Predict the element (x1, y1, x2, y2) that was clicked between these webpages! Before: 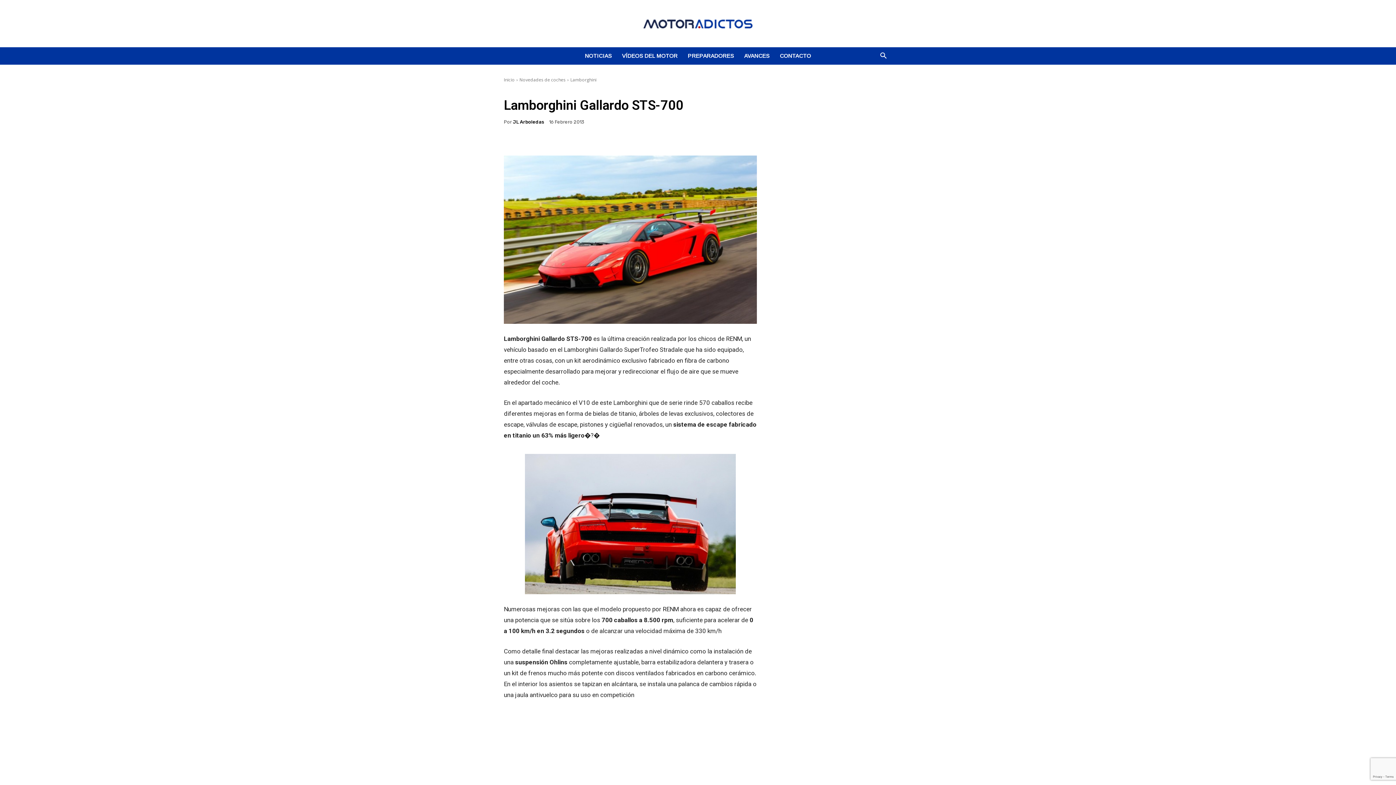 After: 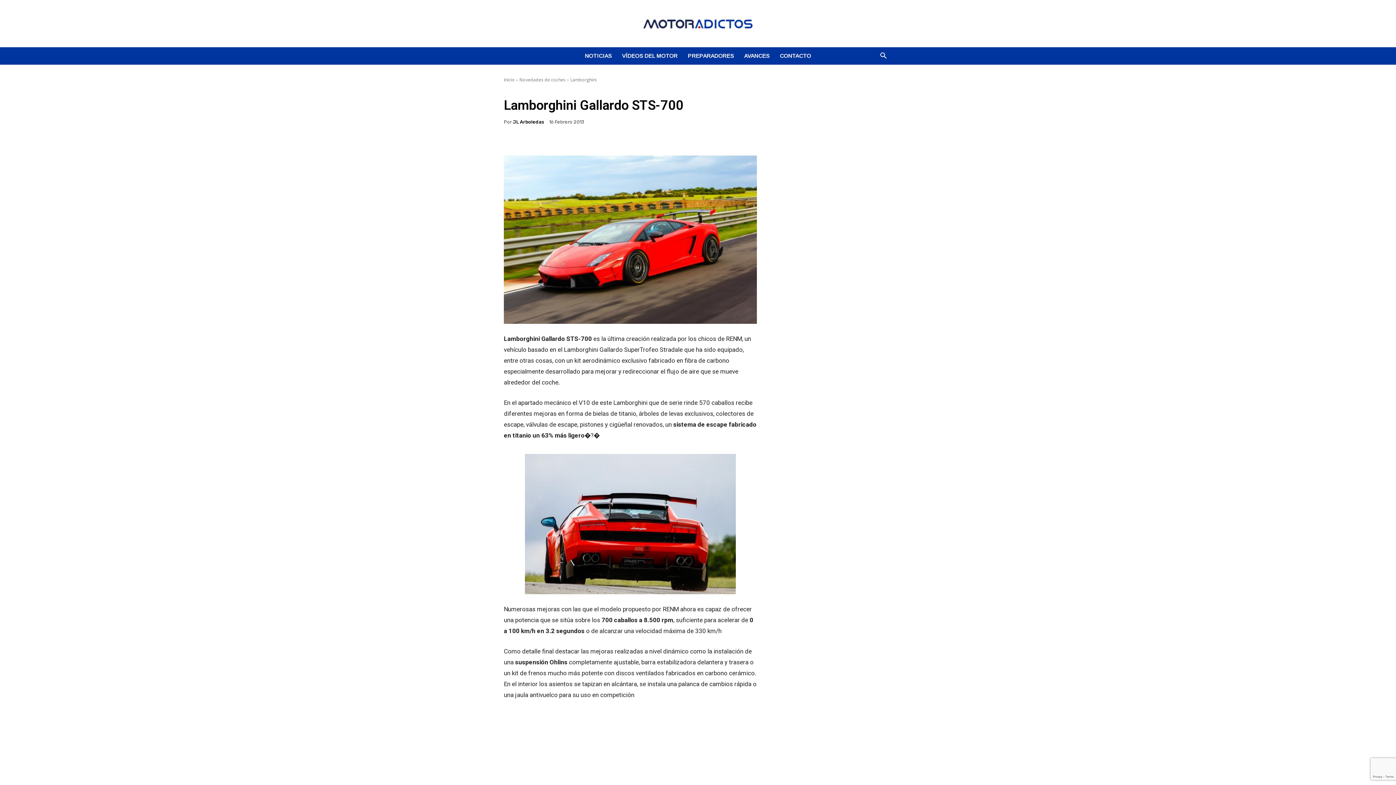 Action: bbox: (570, 130, 586, 144)